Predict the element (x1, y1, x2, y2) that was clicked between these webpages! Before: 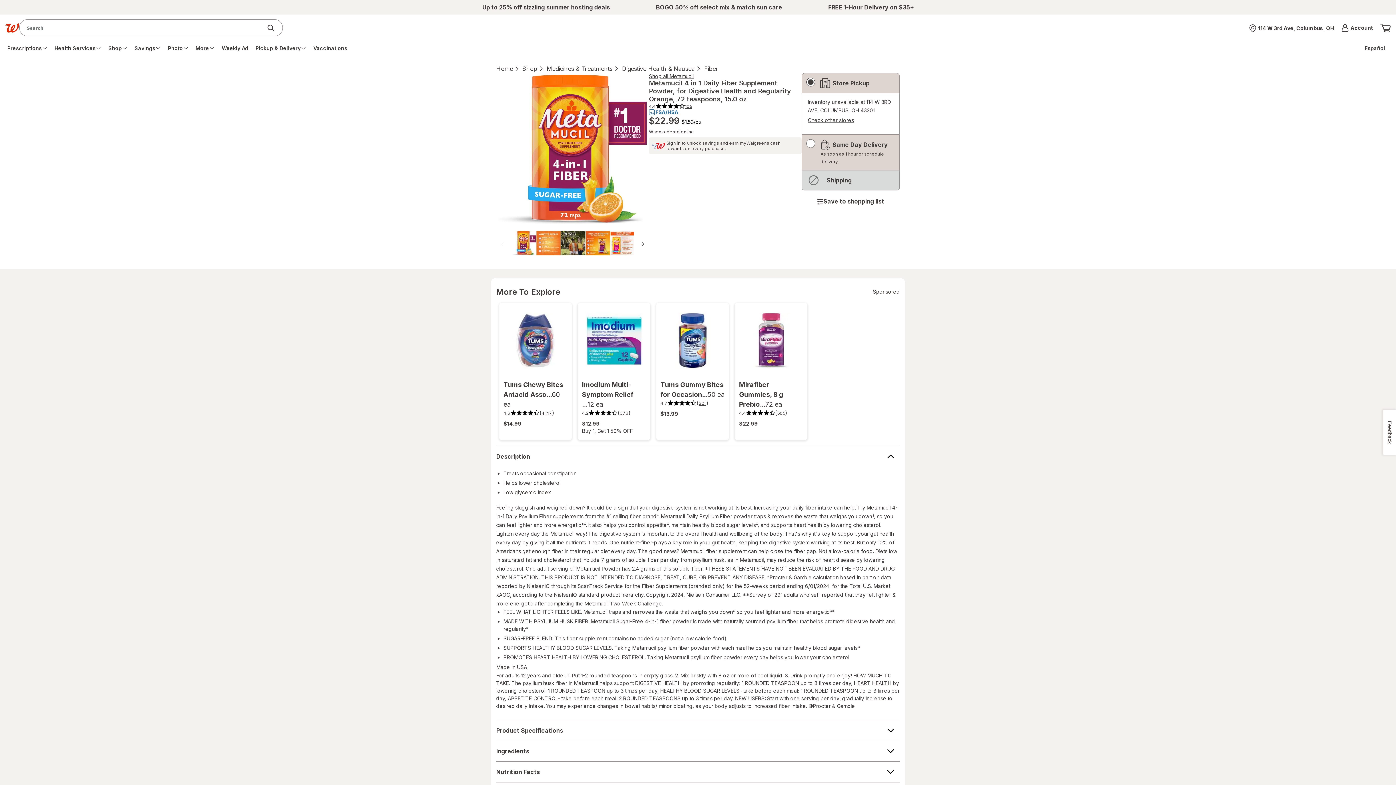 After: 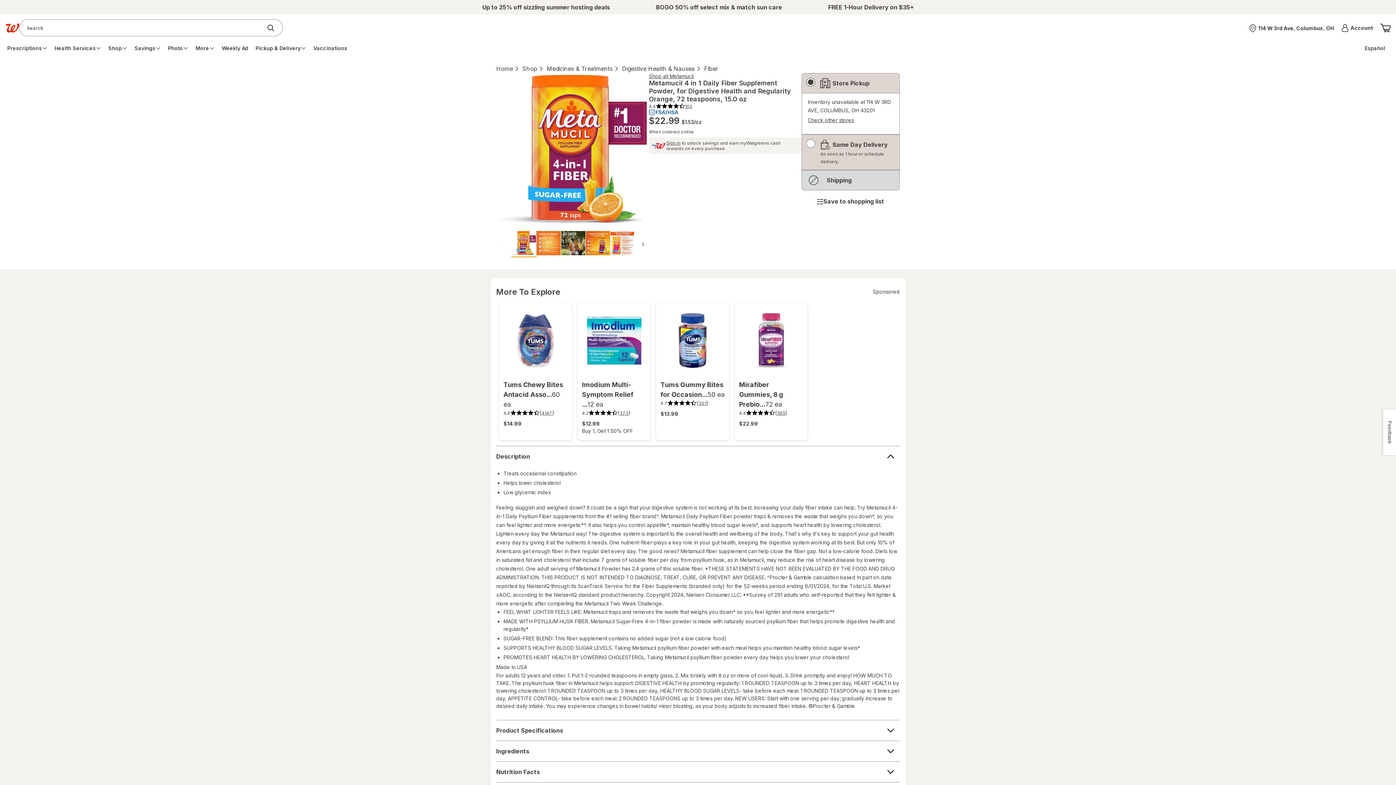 Action: bbox: (511, 230, 536, 257)